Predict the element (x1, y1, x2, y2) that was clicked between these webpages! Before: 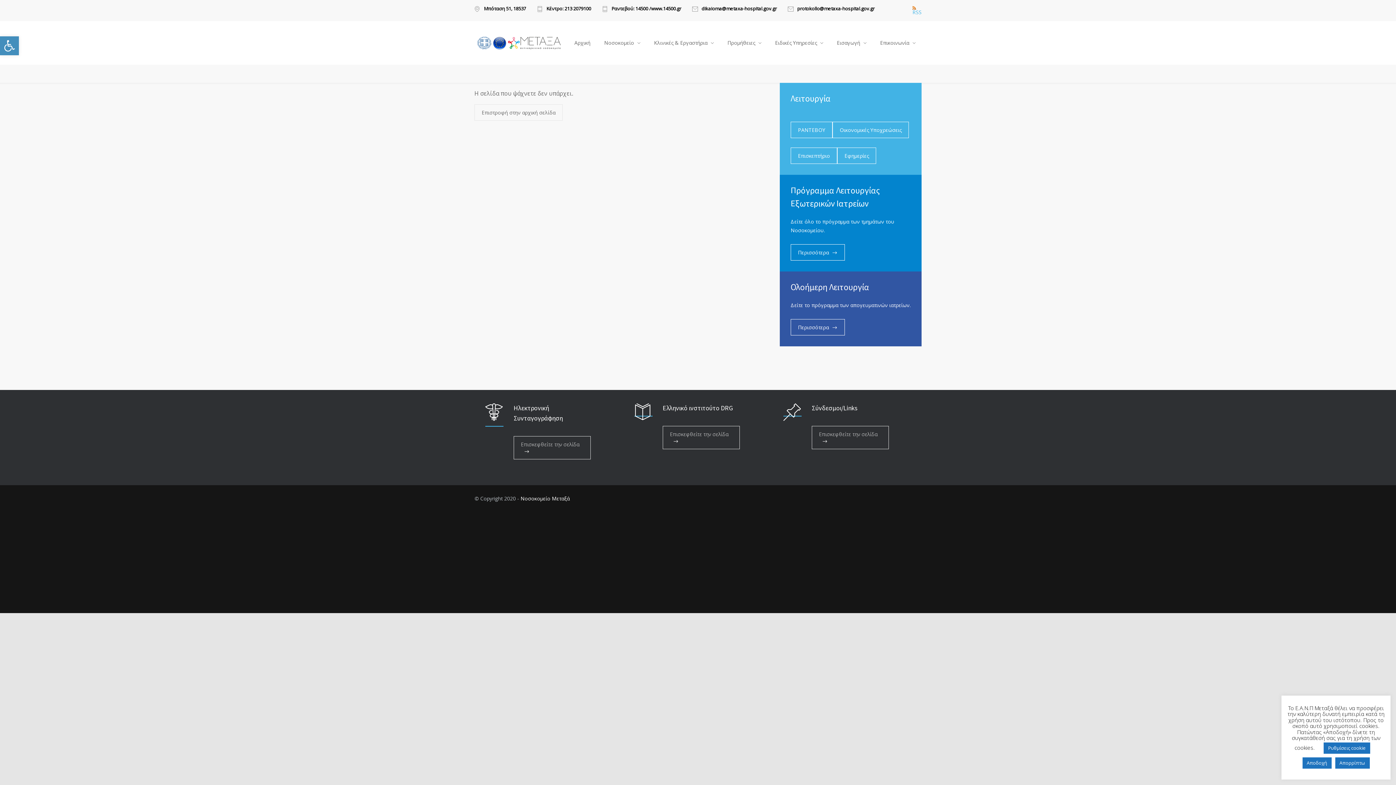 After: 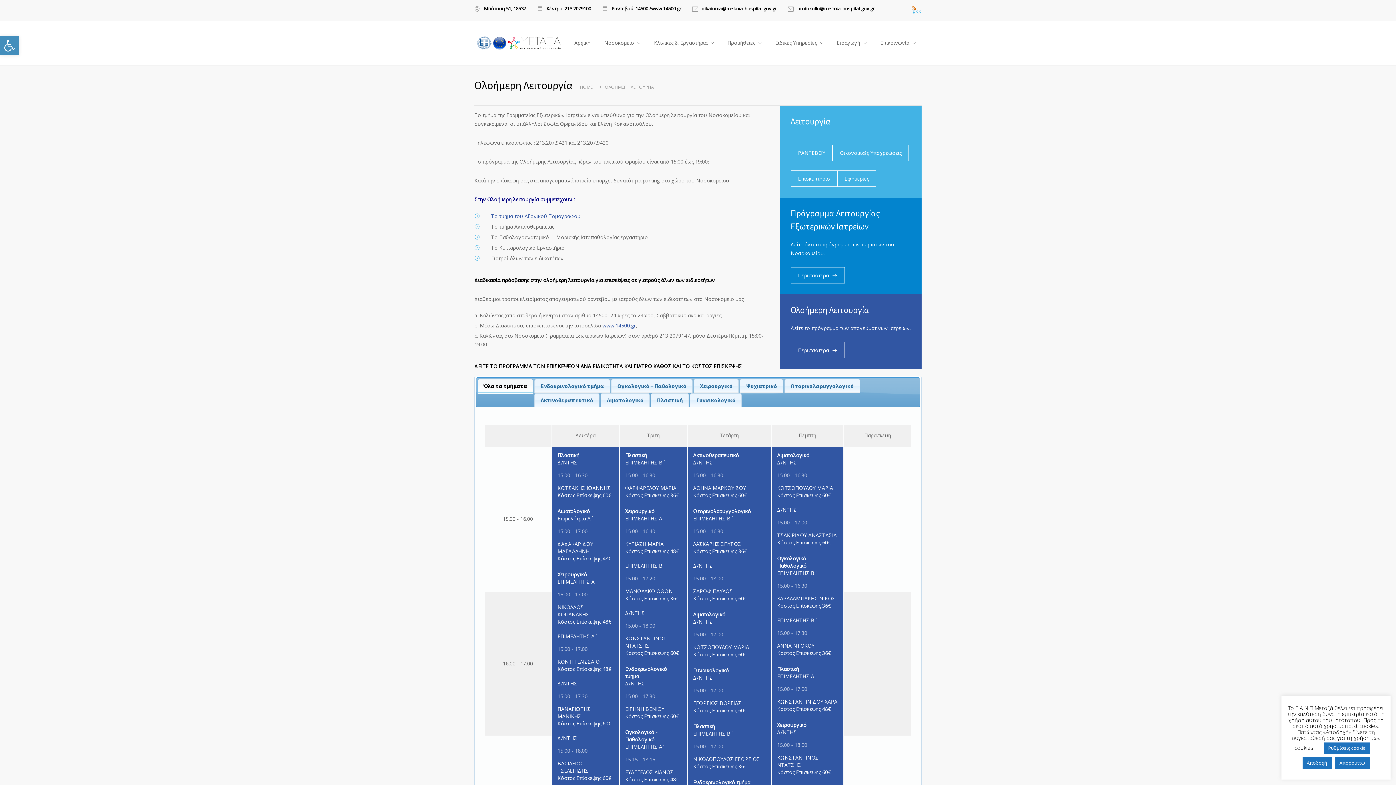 Action: bbox: (790, 319, 845, 335) label: Περισσότερα